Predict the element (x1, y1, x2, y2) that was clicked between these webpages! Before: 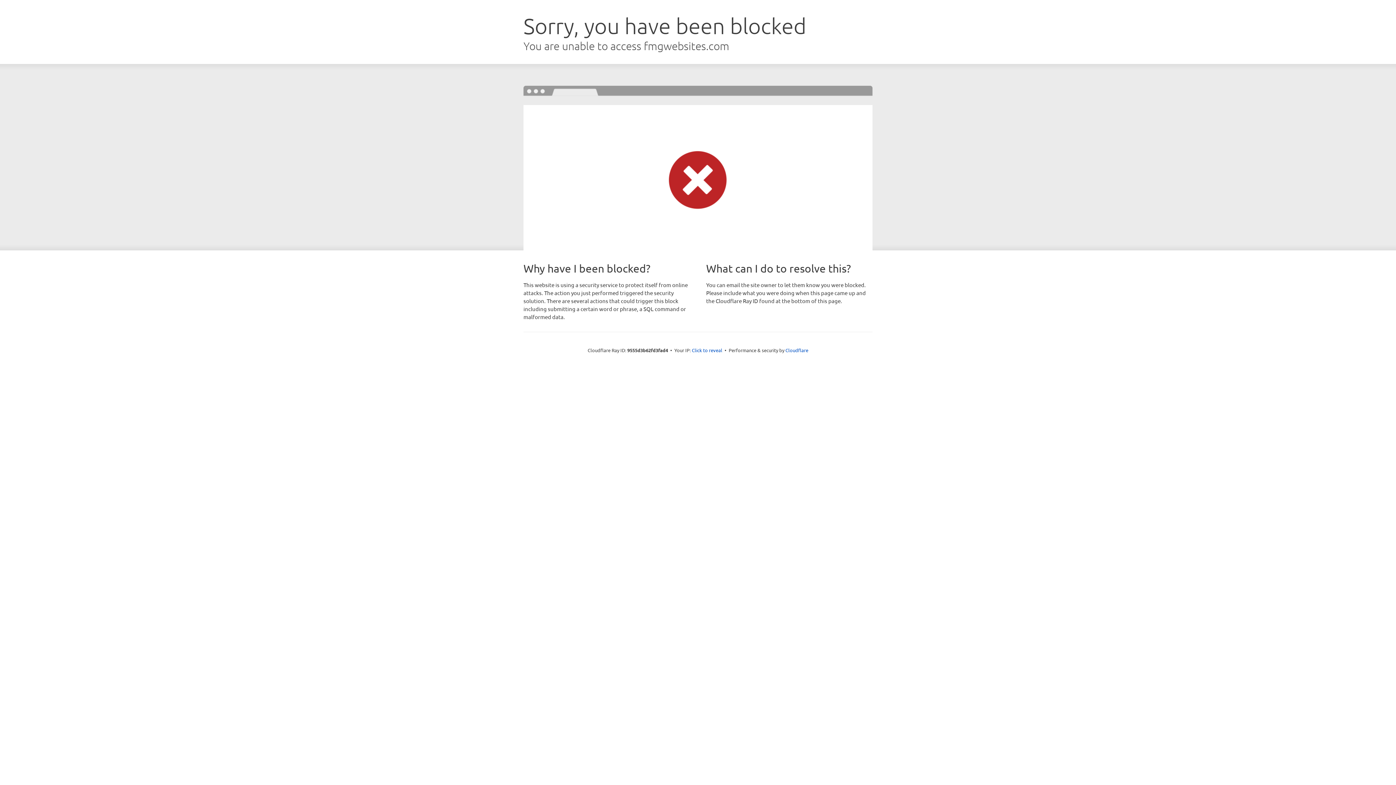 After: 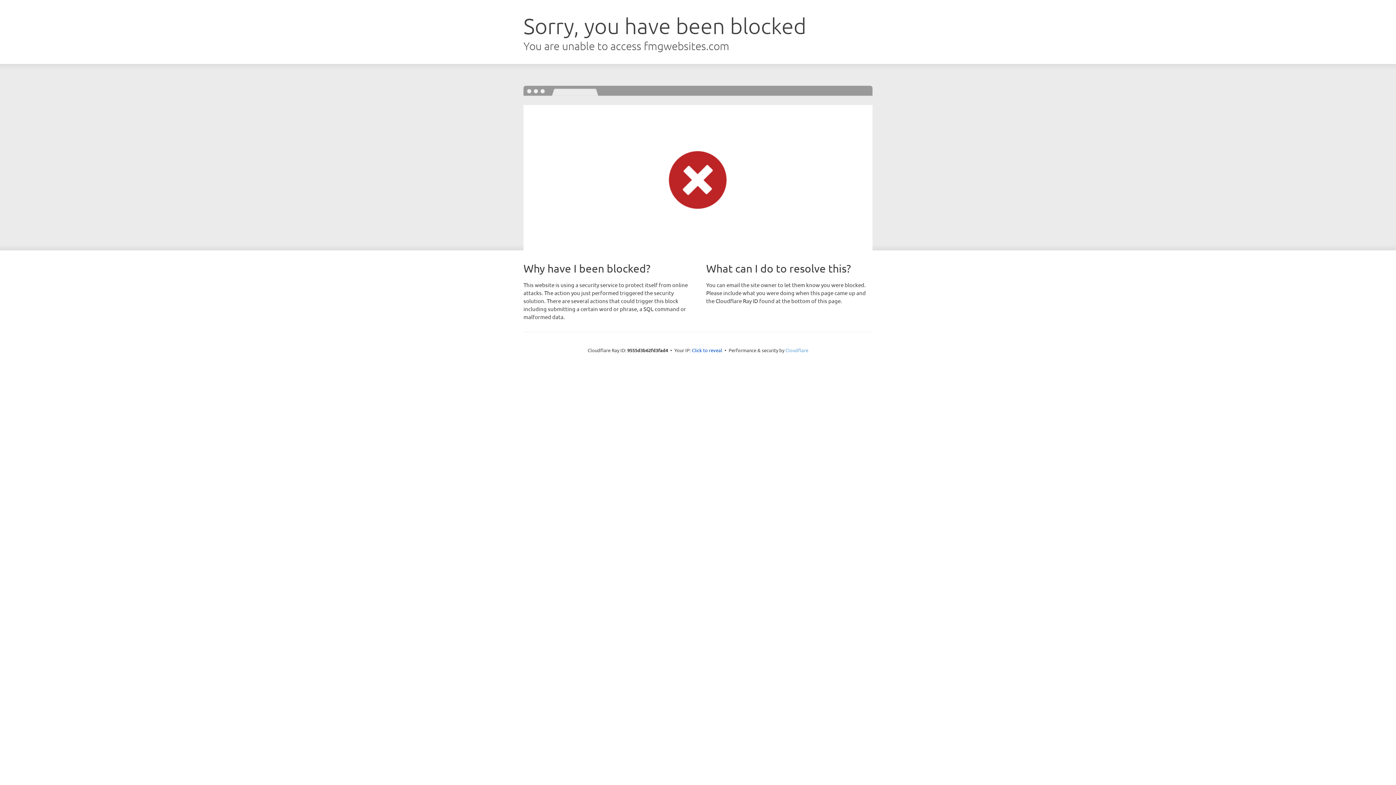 Action: bbox: (785, 347, 808, 353) label: Cloudflare